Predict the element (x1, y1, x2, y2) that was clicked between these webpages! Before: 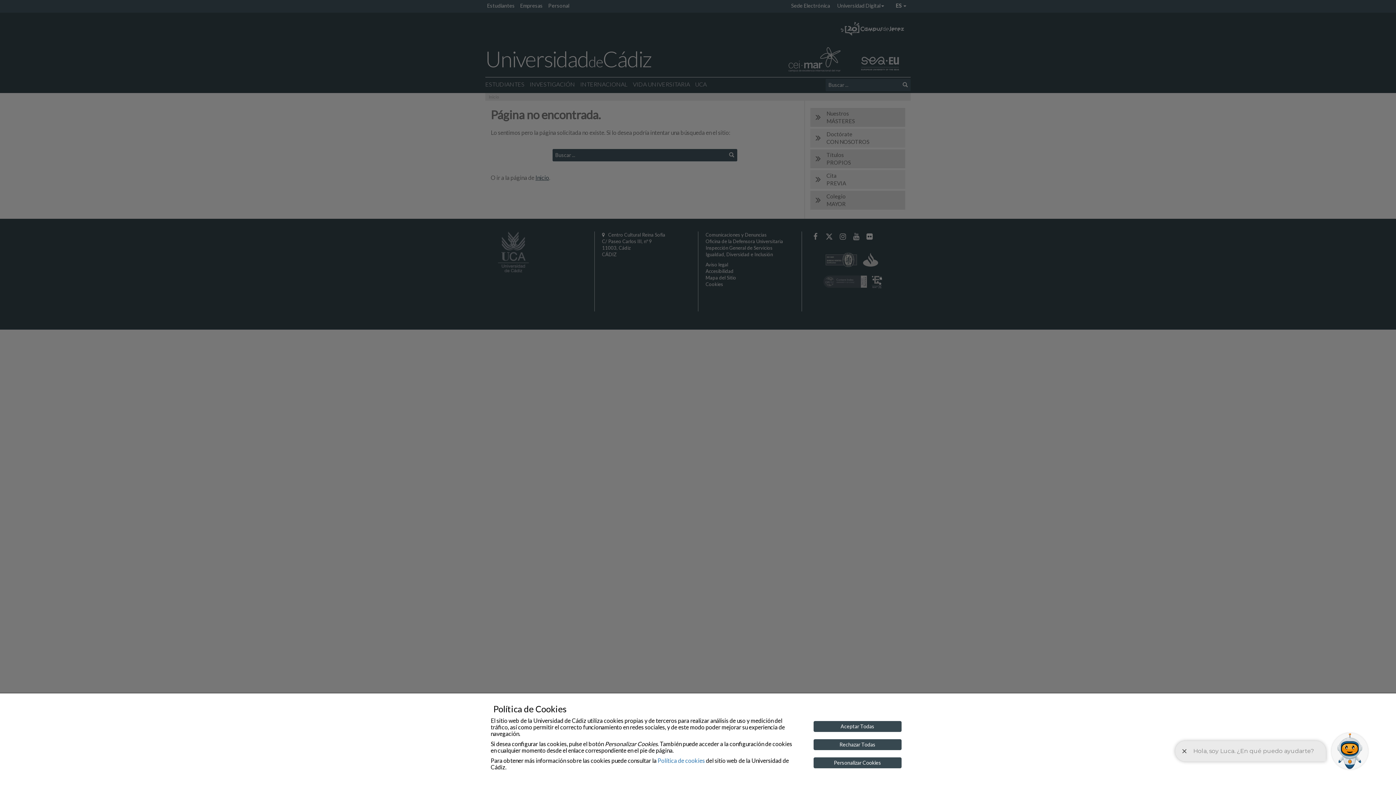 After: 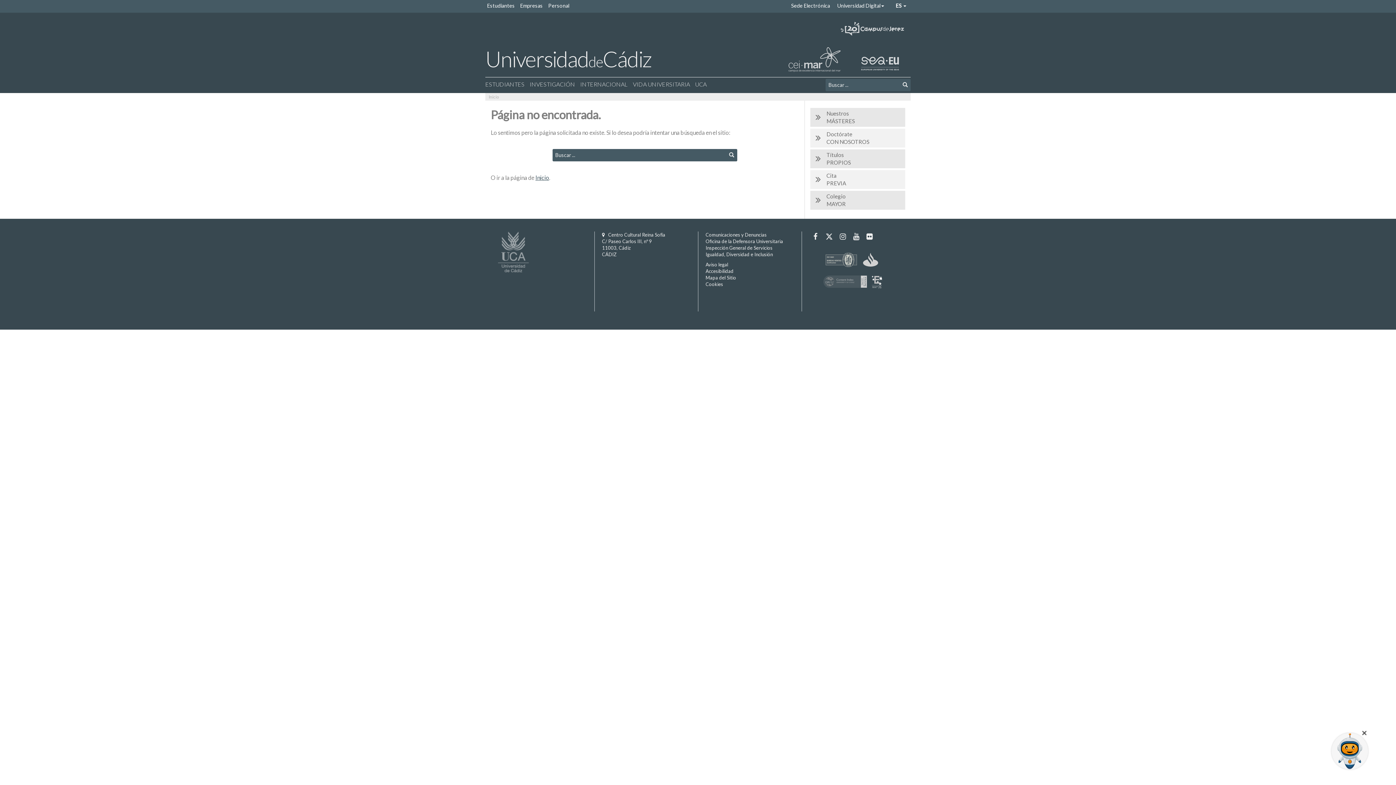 Action: label: Rechazar Todas bbox: (813, 739, 901, 750)